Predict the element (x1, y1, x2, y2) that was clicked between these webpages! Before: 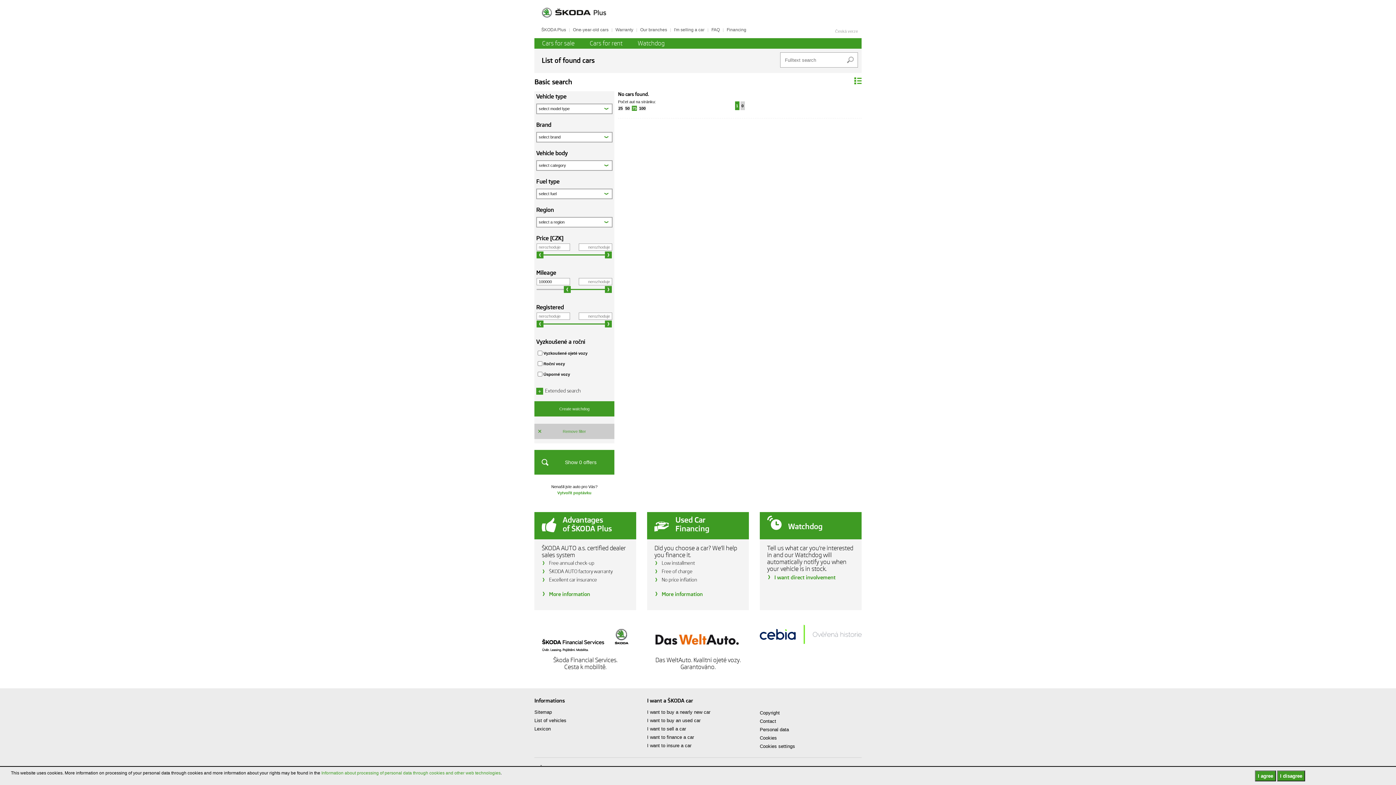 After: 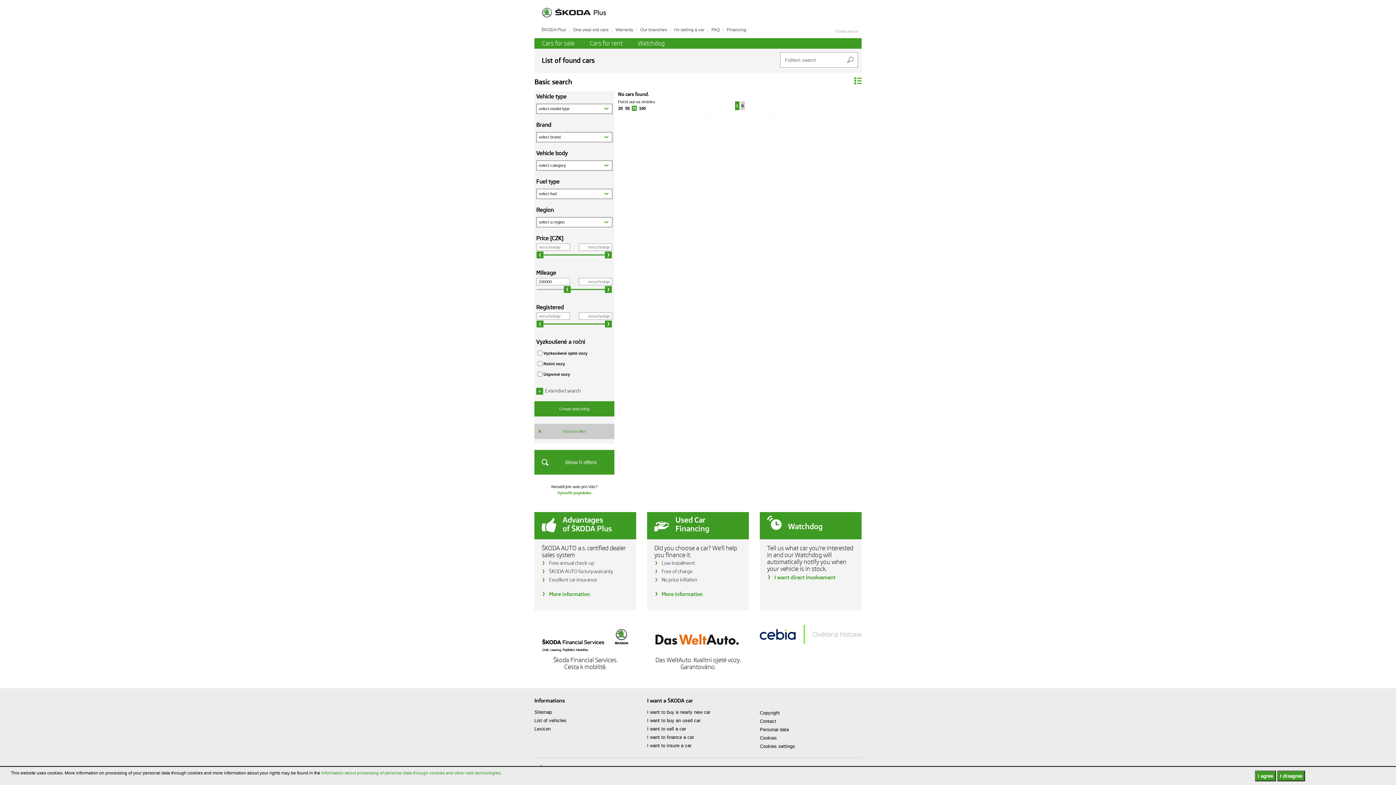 Action: label: 0 bbox: (740, 101, 744, 110)